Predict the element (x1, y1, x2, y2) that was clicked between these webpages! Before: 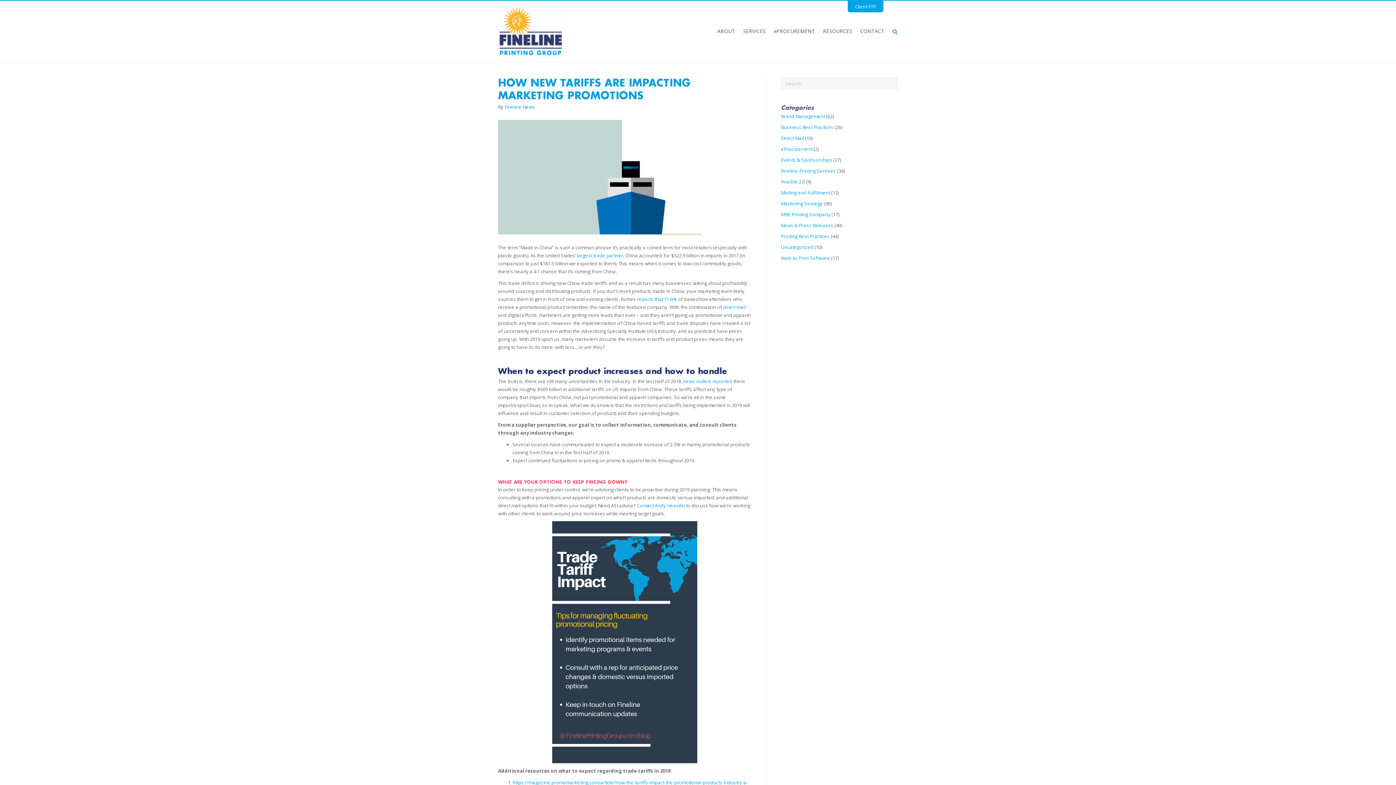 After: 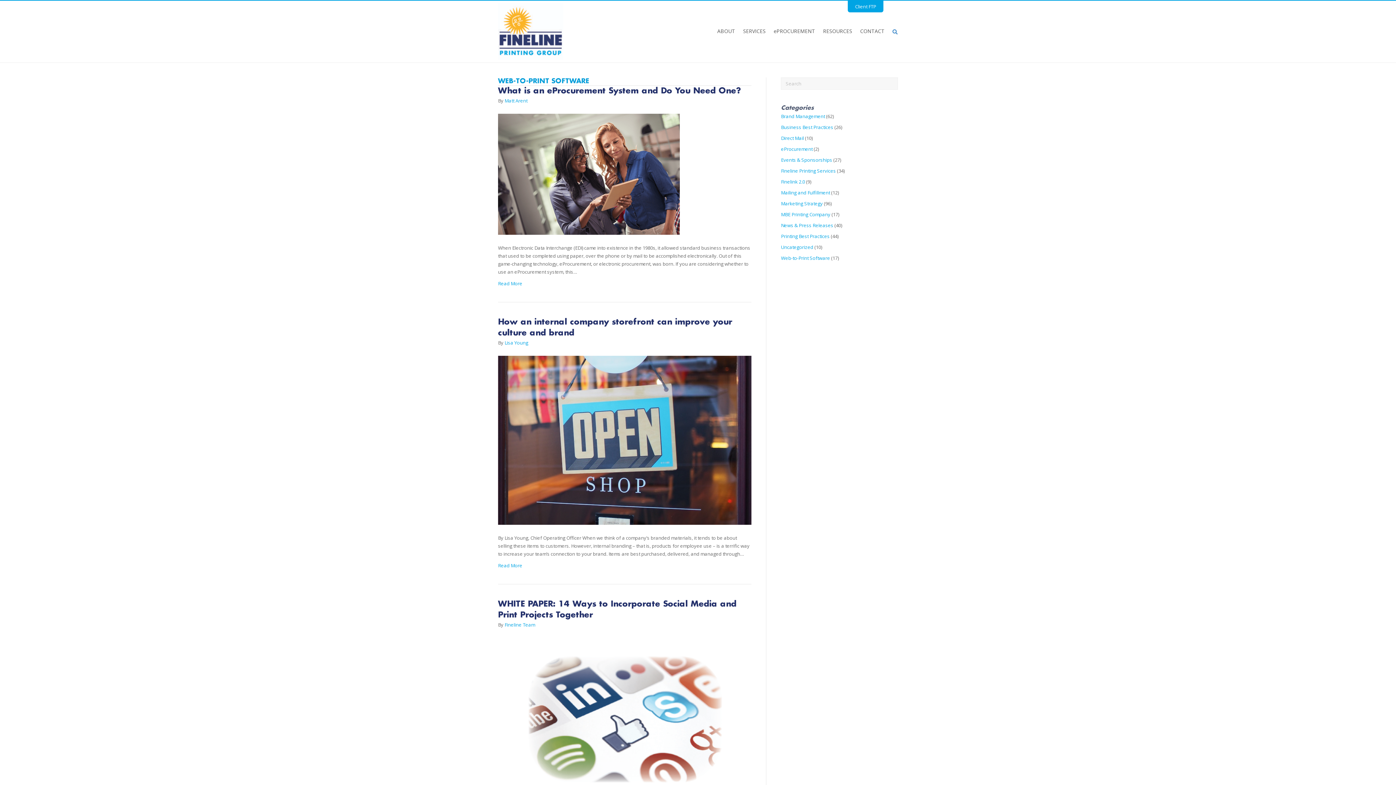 Action: label: Web-to-Print Software bbox: (781, 254, 830, 261)